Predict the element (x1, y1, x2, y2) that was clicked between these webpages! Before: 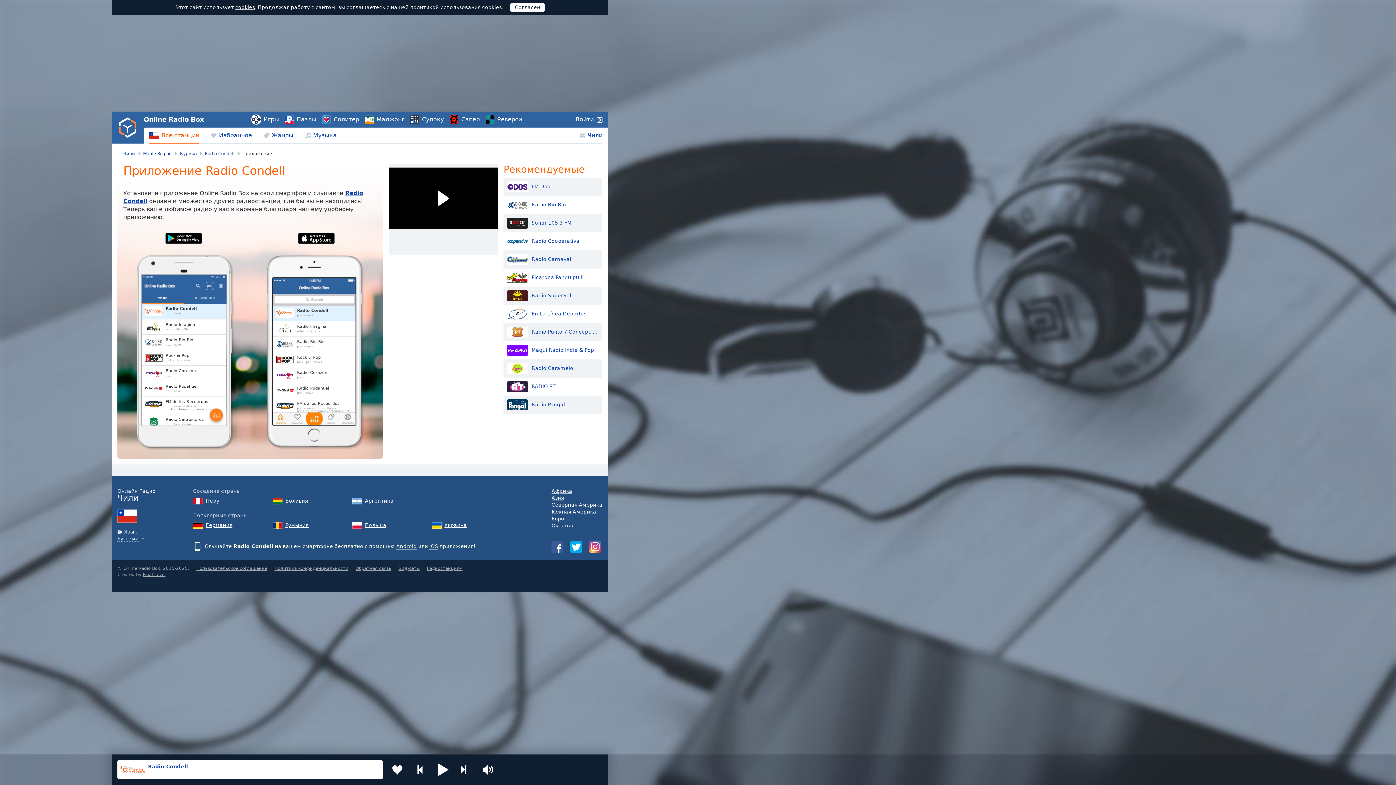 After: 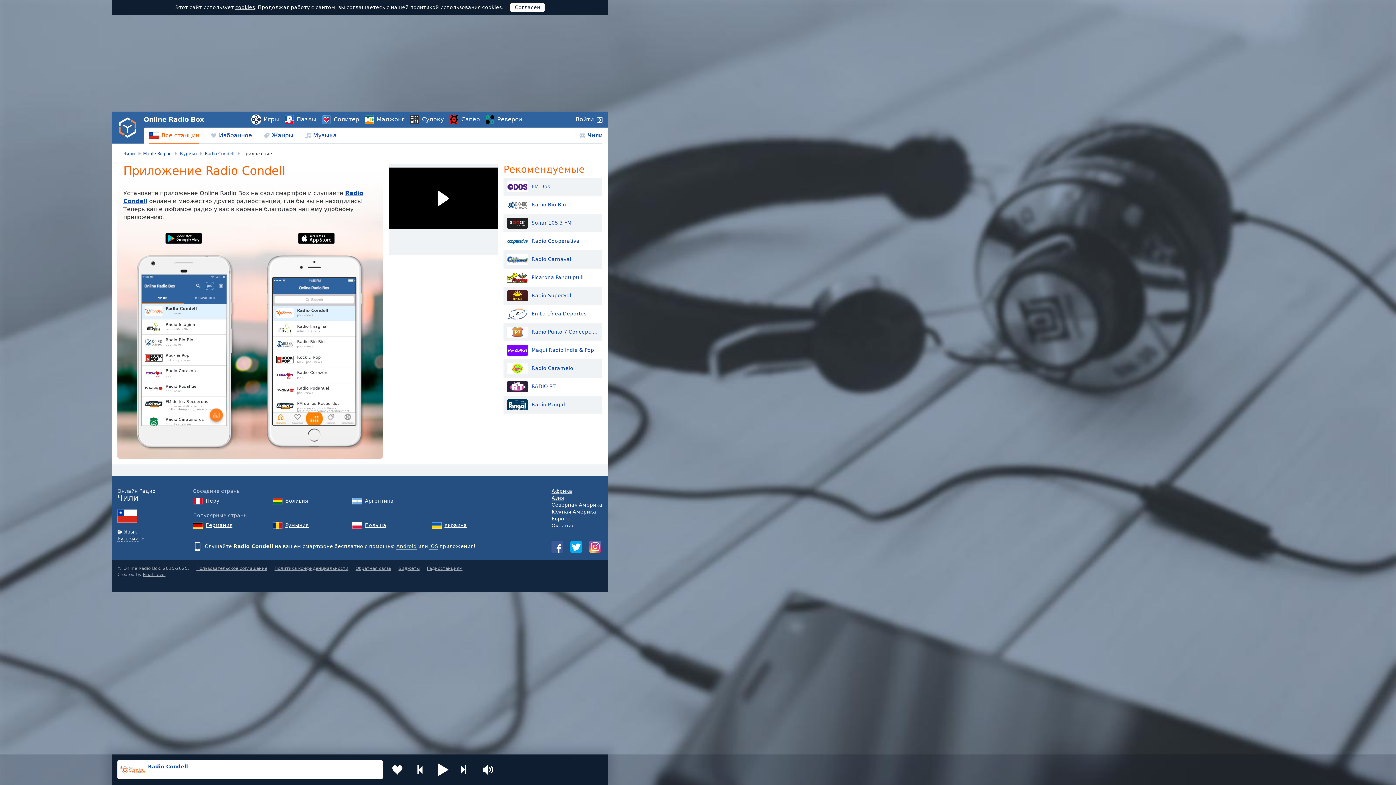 Action: bbox: (551, 541, 563, 552)